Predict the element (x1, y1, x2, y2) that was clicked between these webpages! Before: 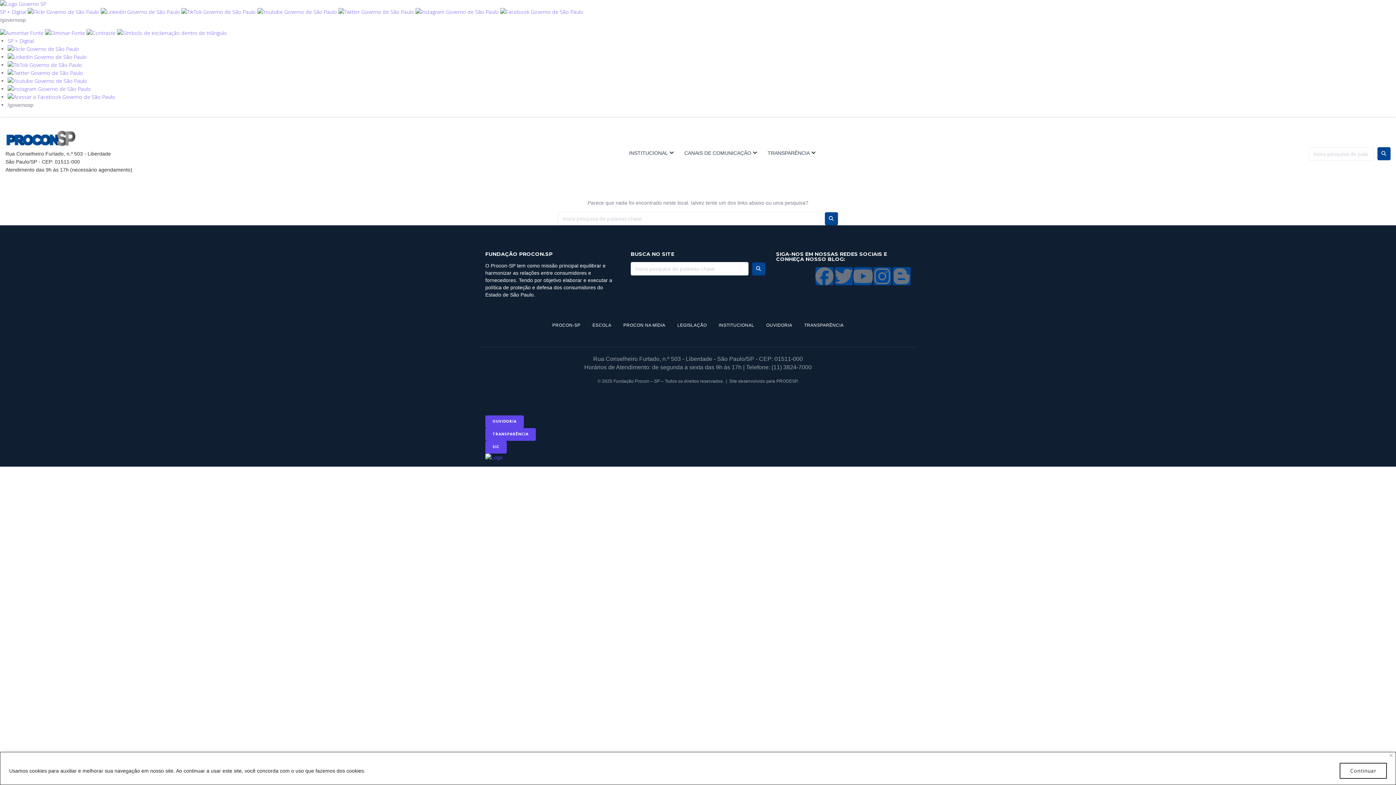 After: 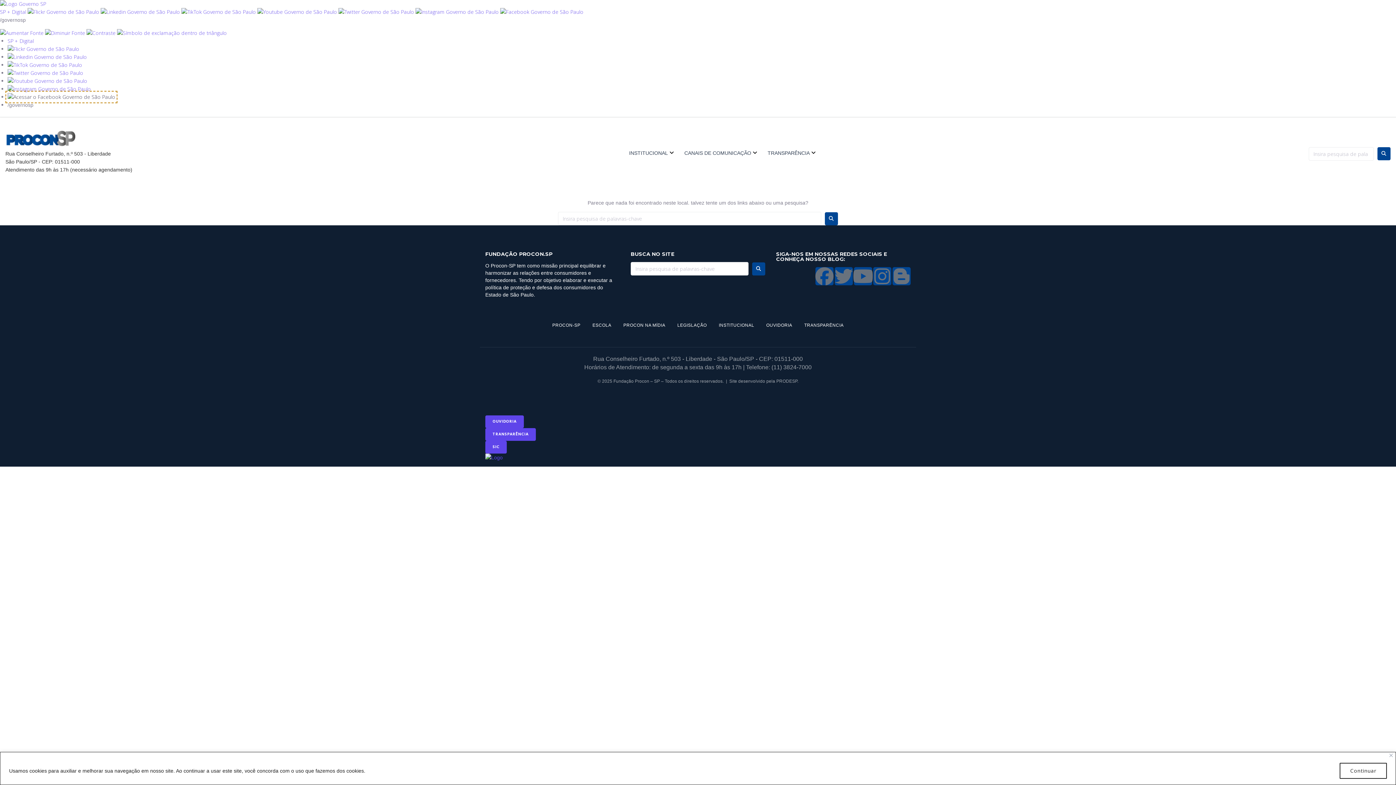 Action: bbox: (7, 93, 115, 100)